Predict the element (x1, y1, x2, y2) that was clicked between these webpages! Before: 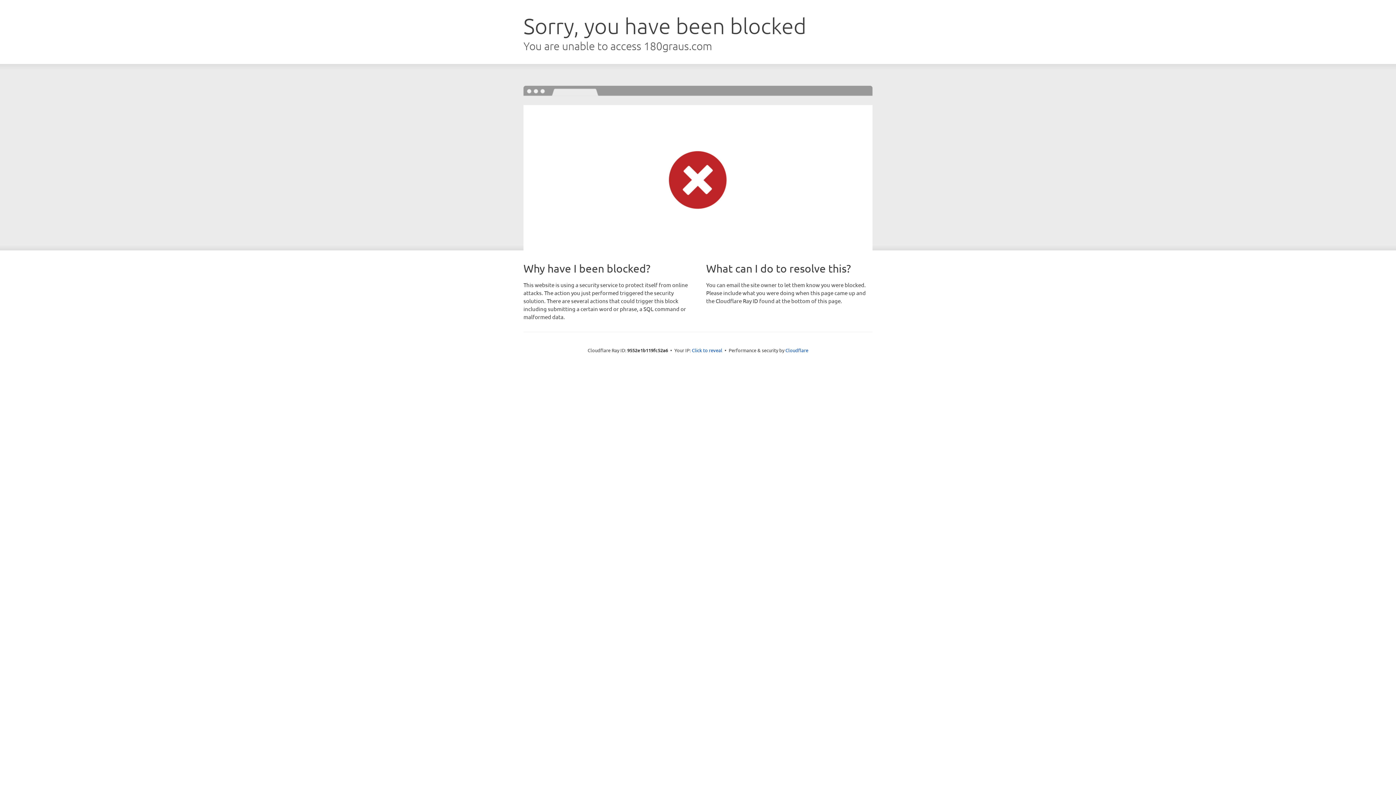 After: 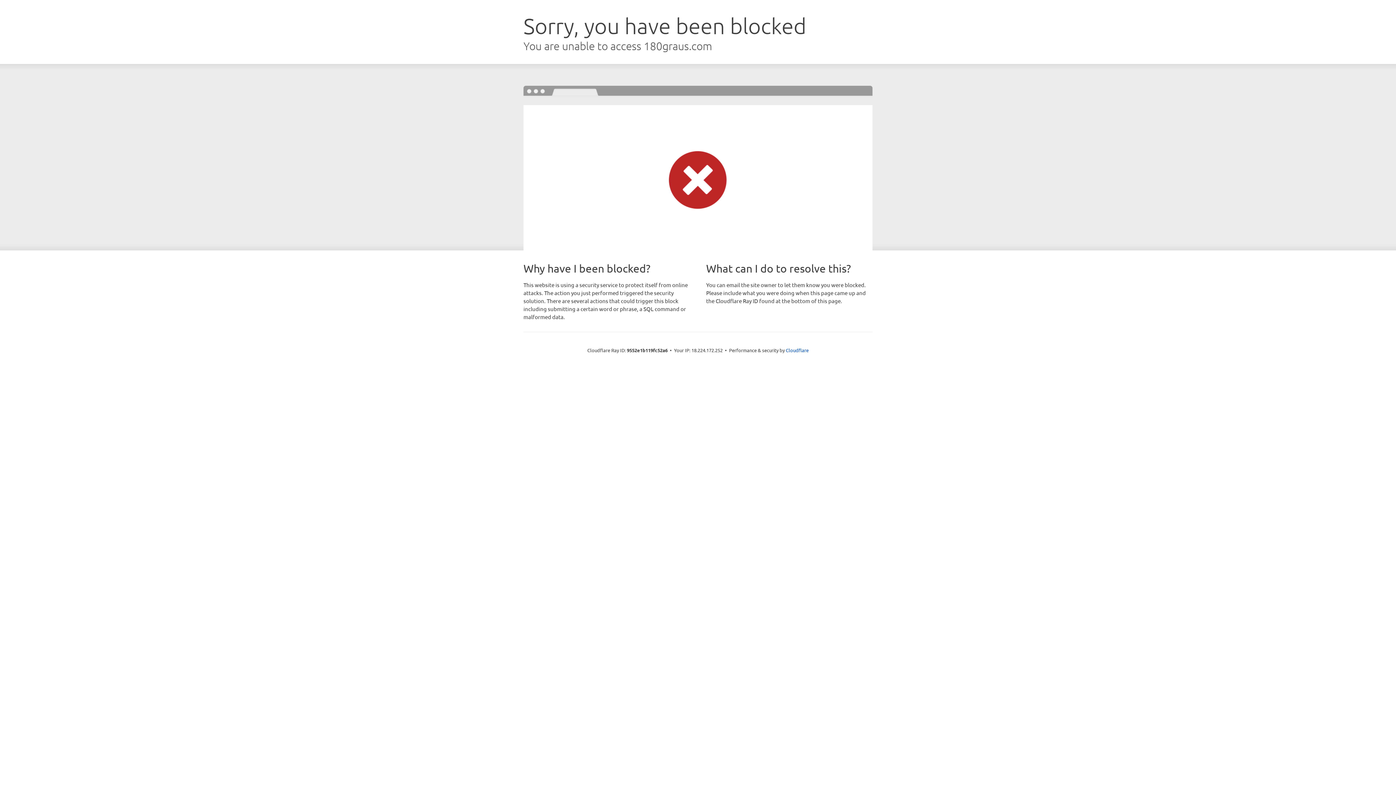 Action: label: Click to reveal bbox: (692, 346, 722, 353)